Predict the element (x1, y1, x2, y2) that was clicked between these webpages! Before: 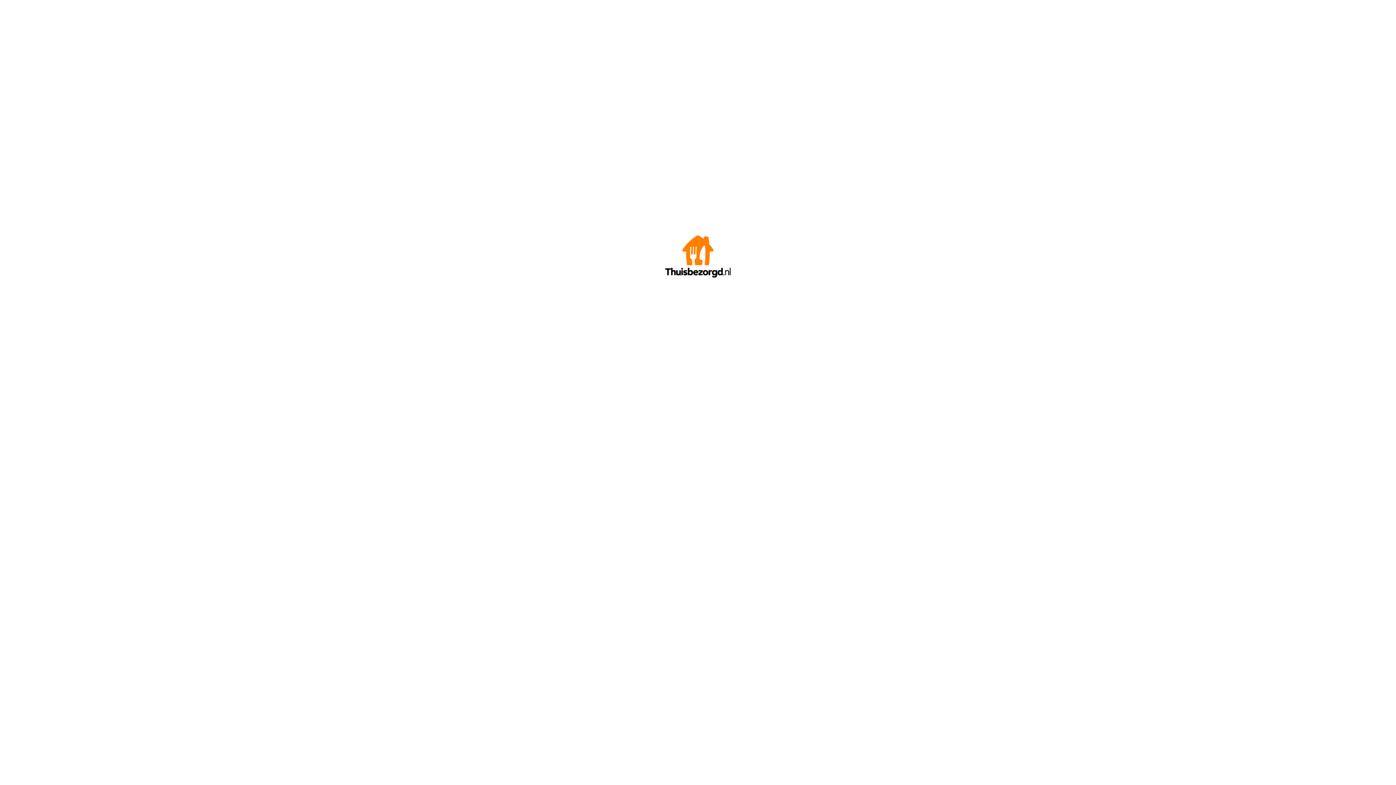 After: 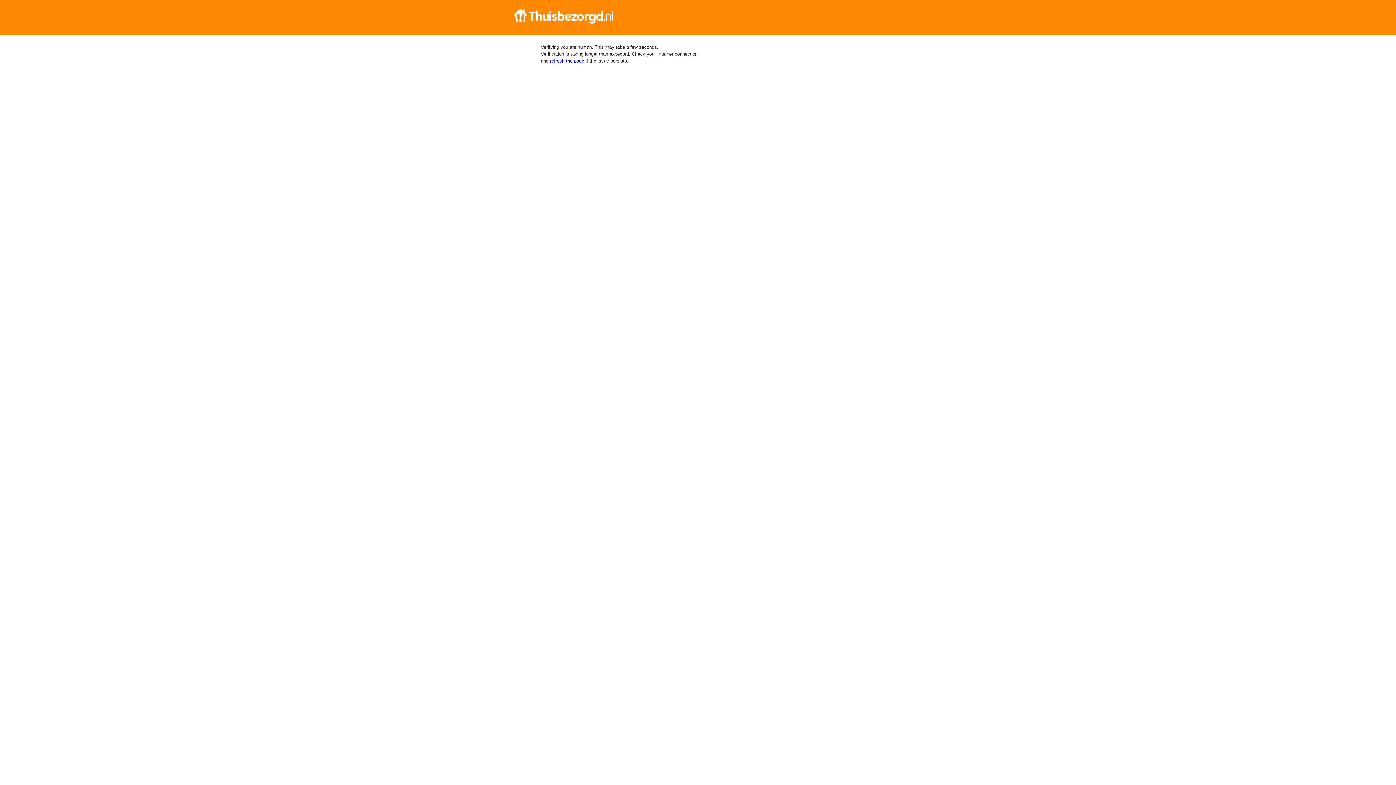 Action: bbox: (665, 272, 730, 278)